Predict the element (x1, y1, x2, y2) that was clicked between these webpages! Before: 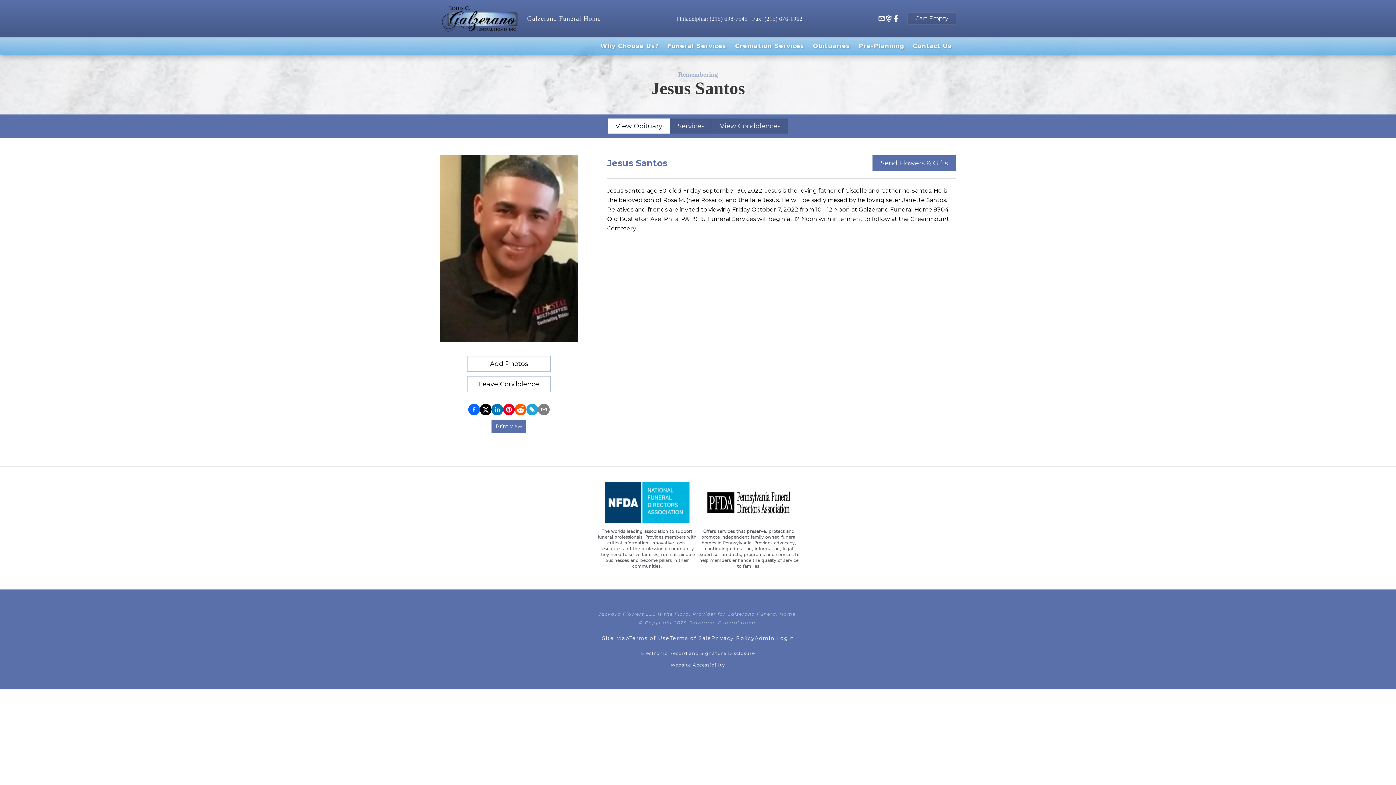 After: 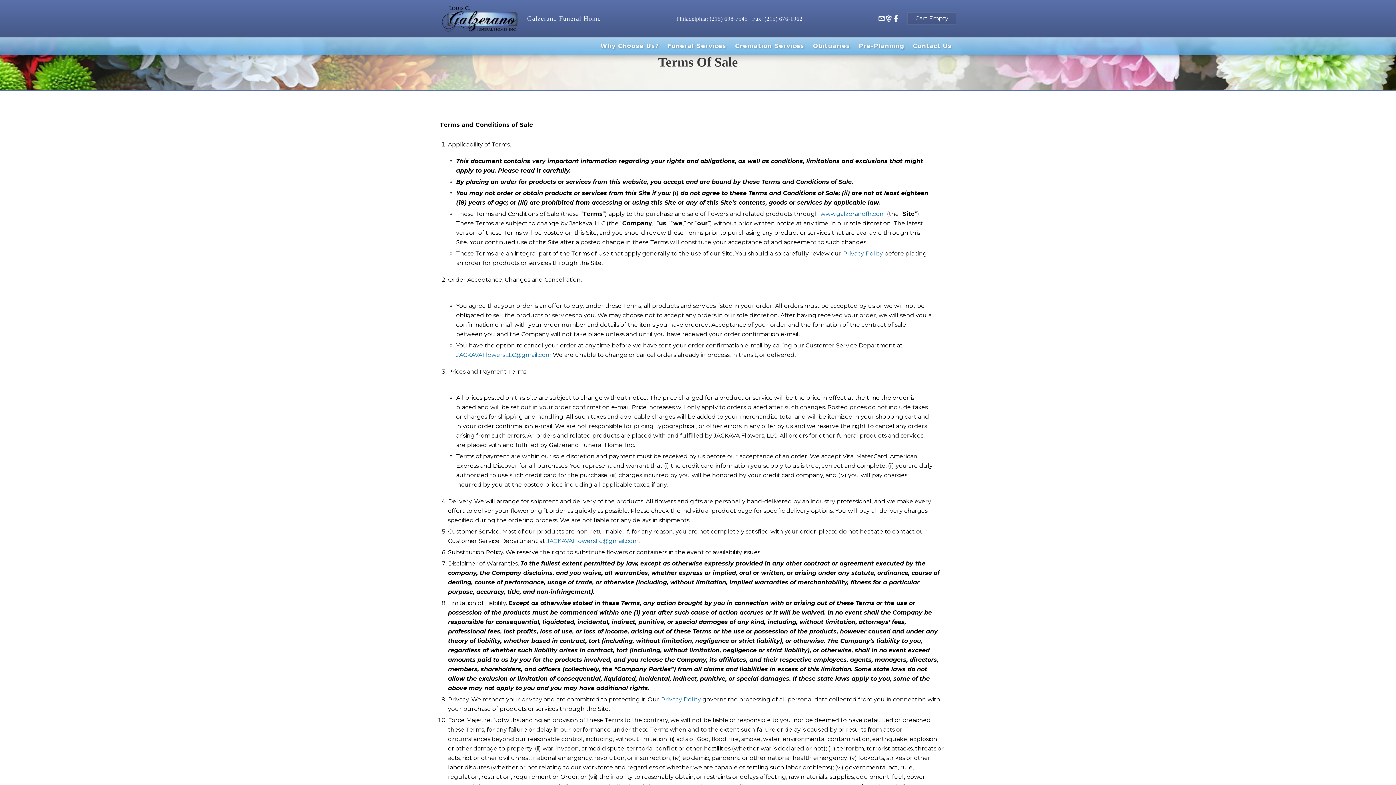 Action: label: Terms of Sale bbox: (669, 635, 711, 641)